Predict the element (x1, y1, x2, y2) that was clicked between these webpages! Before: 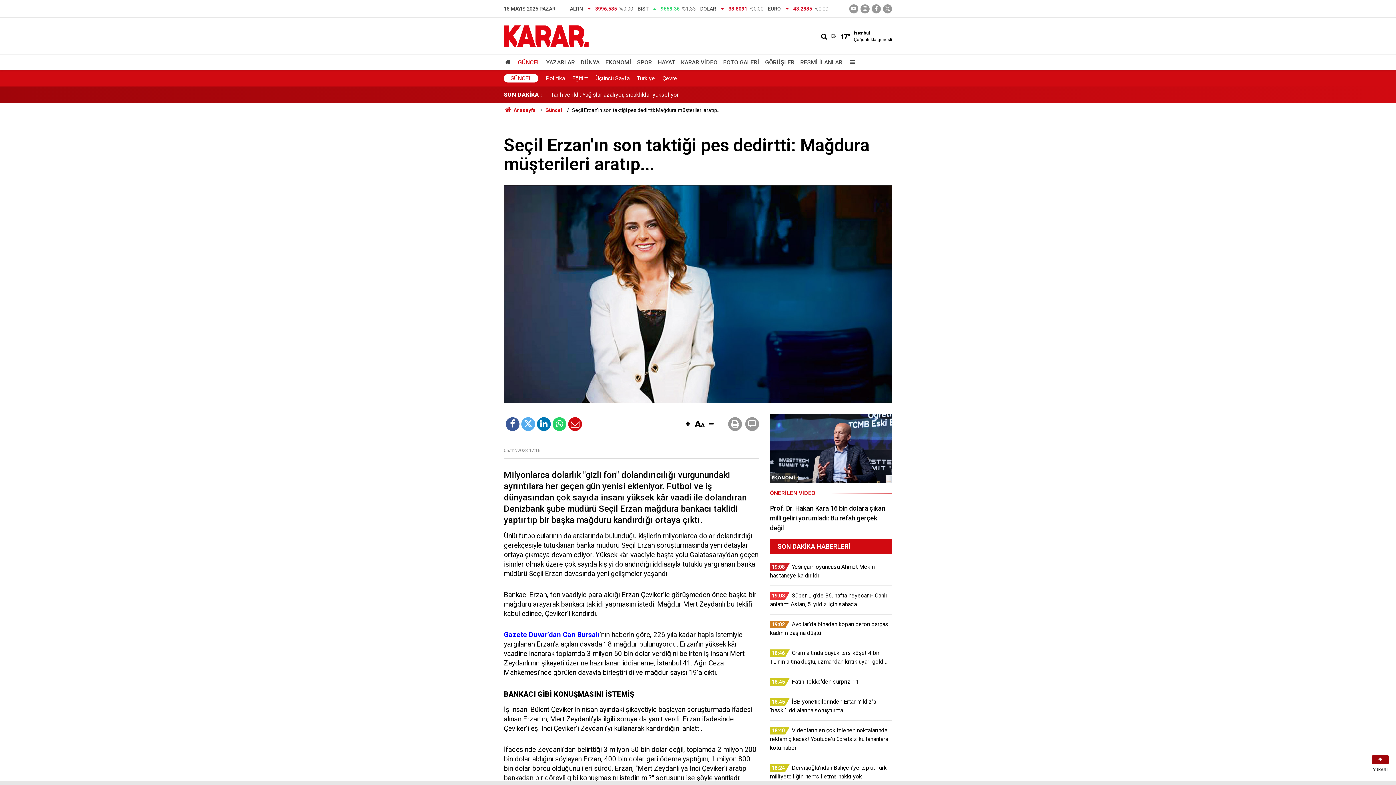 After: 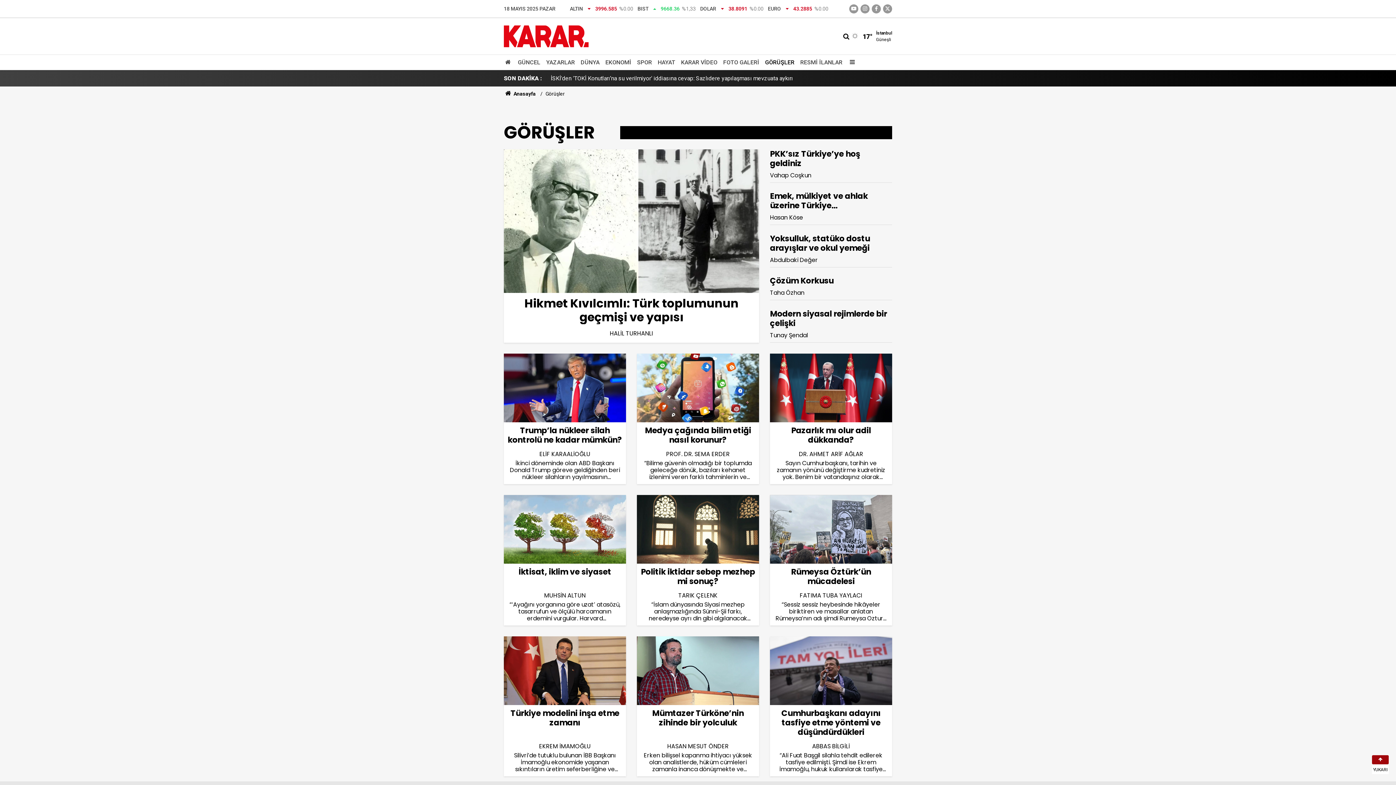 Action: bbox: (762, 55, 797, 69) label: GÖRÜŞLER